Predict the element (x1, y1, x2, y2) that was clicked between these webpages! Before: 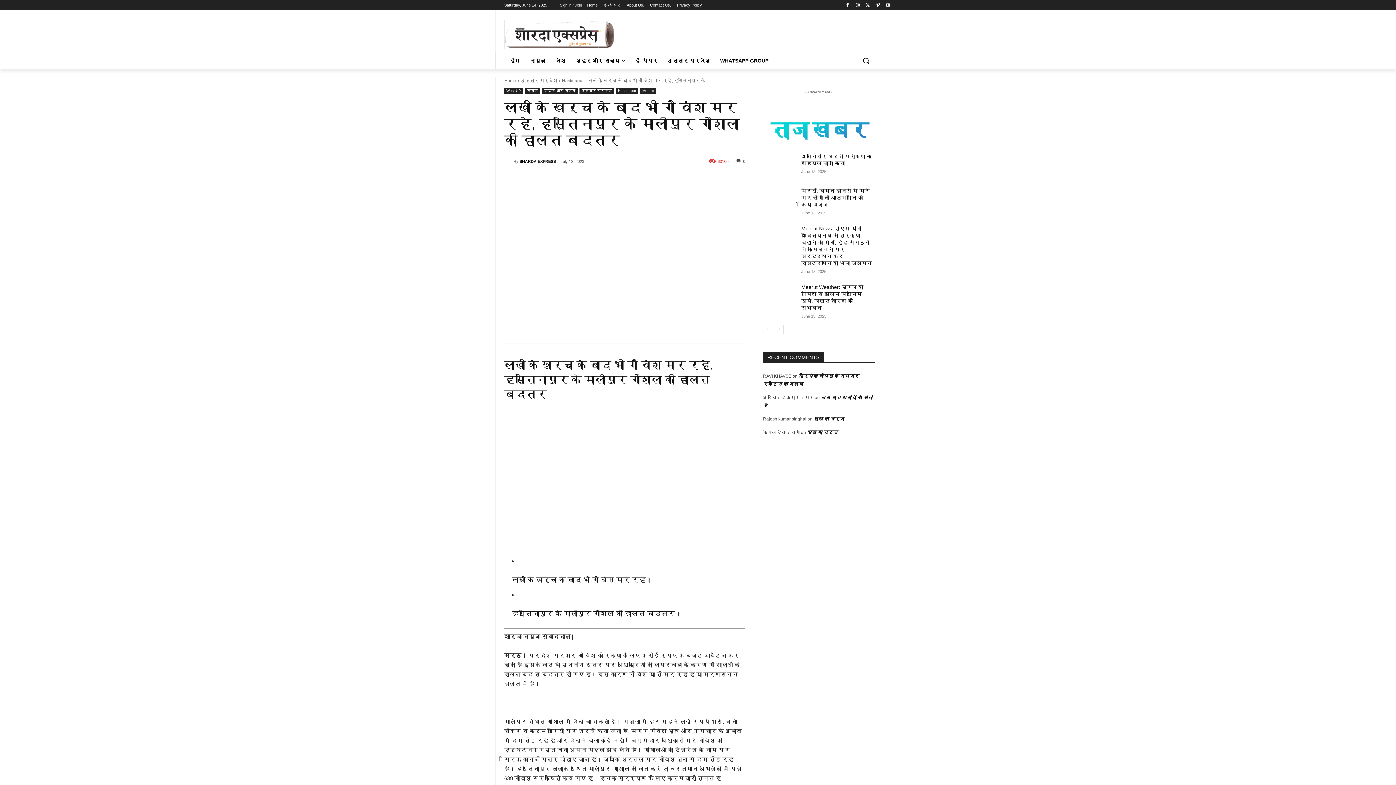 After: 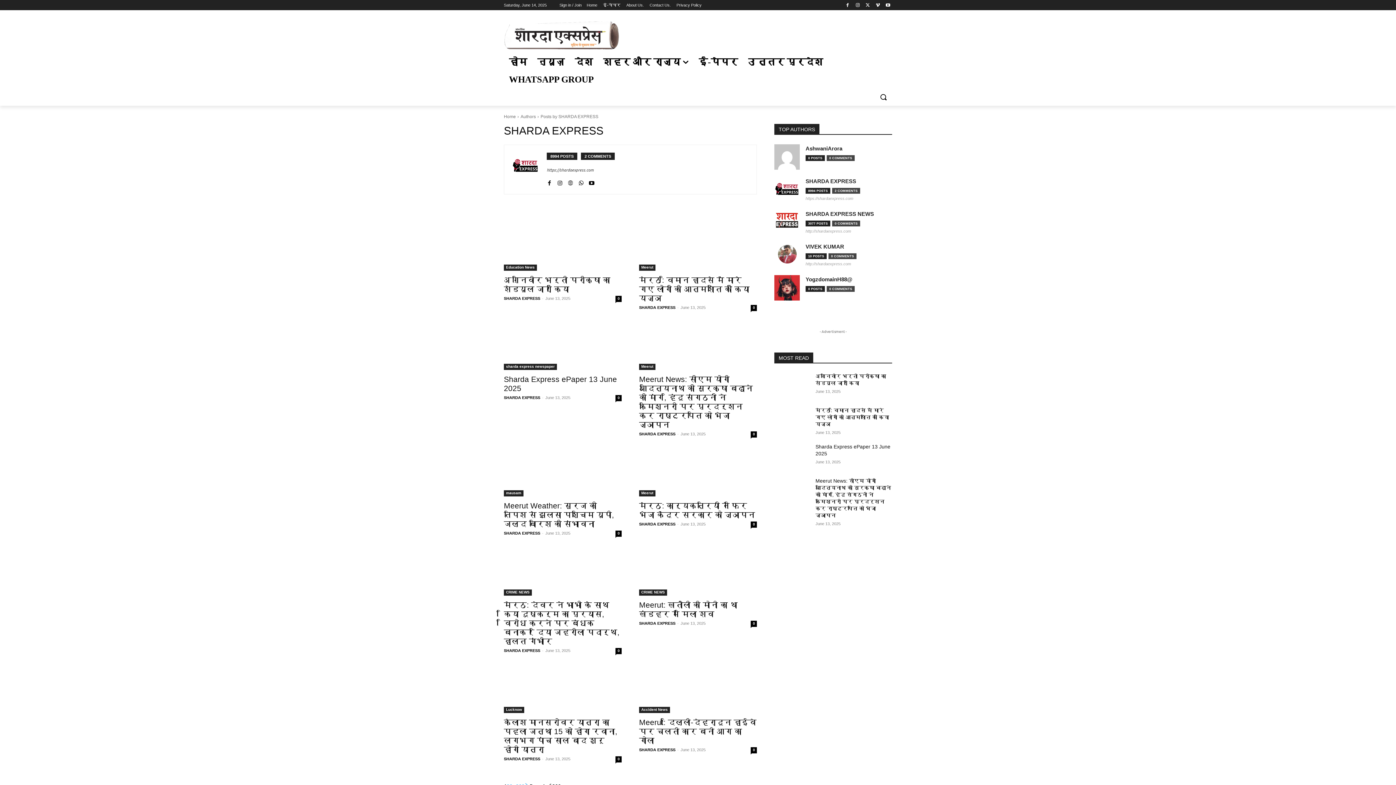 Action: bbox: (504, 157, 513, 165)